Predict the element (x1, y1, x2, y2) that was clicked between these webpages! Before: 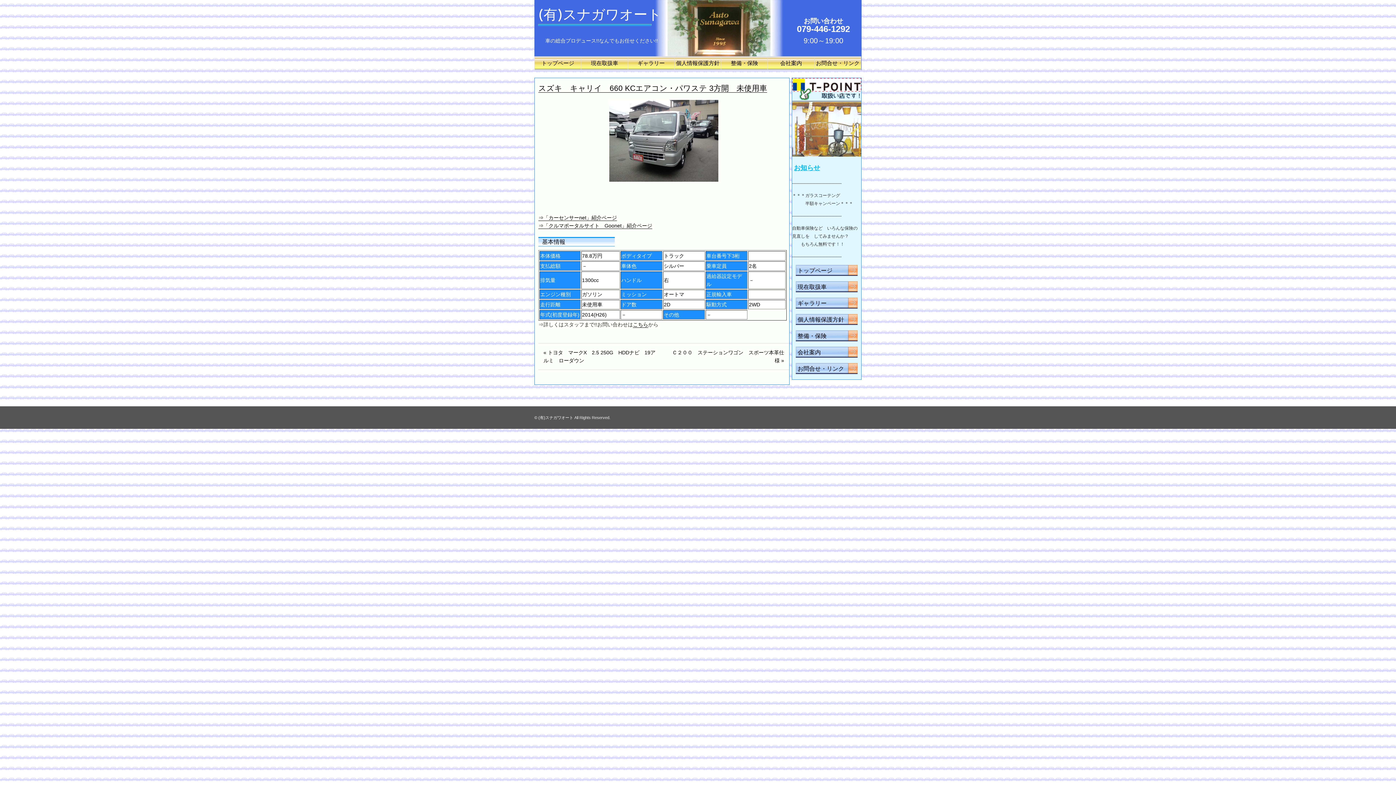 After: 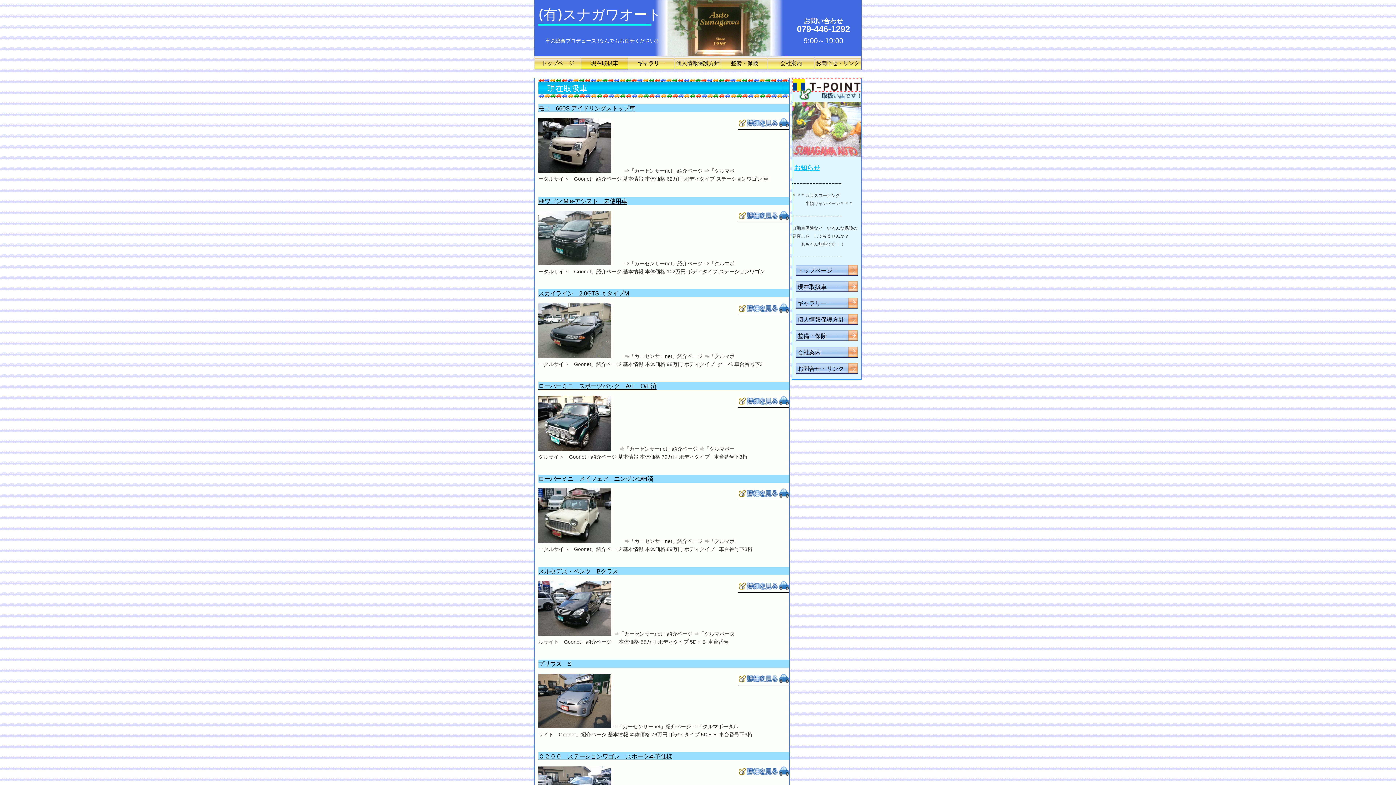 Action: bbox: (581, 56, 627, 69) label: 現在取扱車